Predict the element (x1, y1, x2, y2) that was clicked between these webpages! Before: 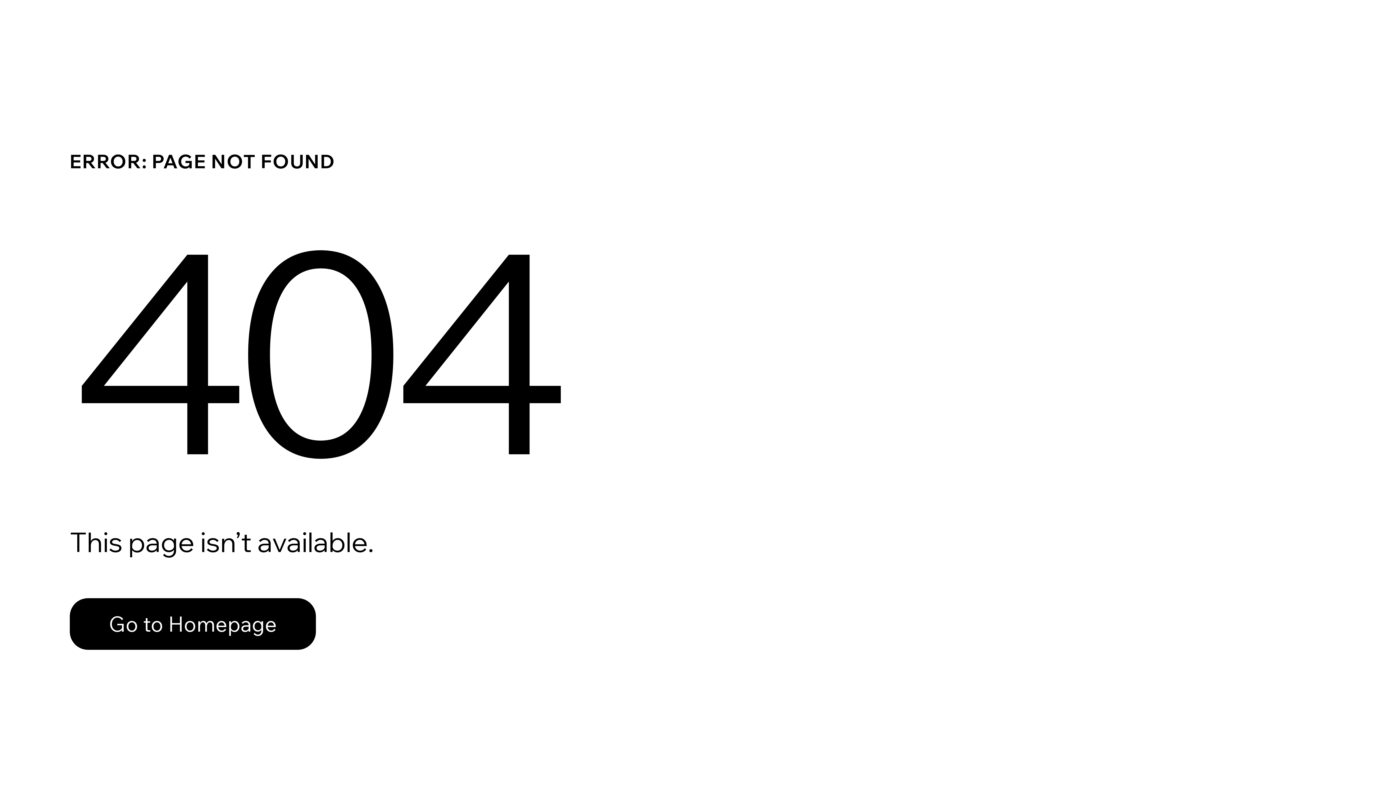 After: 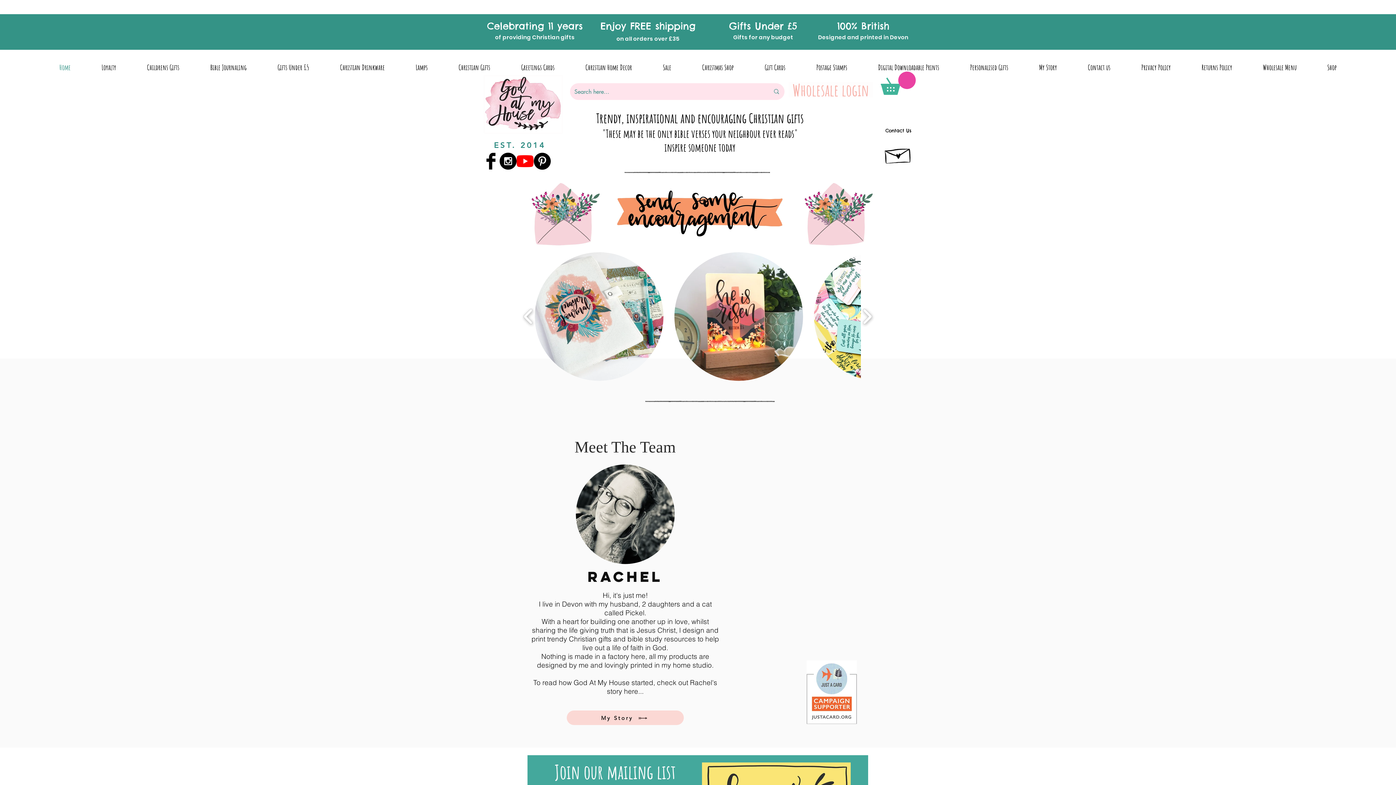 Action: bbox: (69, 582, 768, 659) label: Go to Homepage